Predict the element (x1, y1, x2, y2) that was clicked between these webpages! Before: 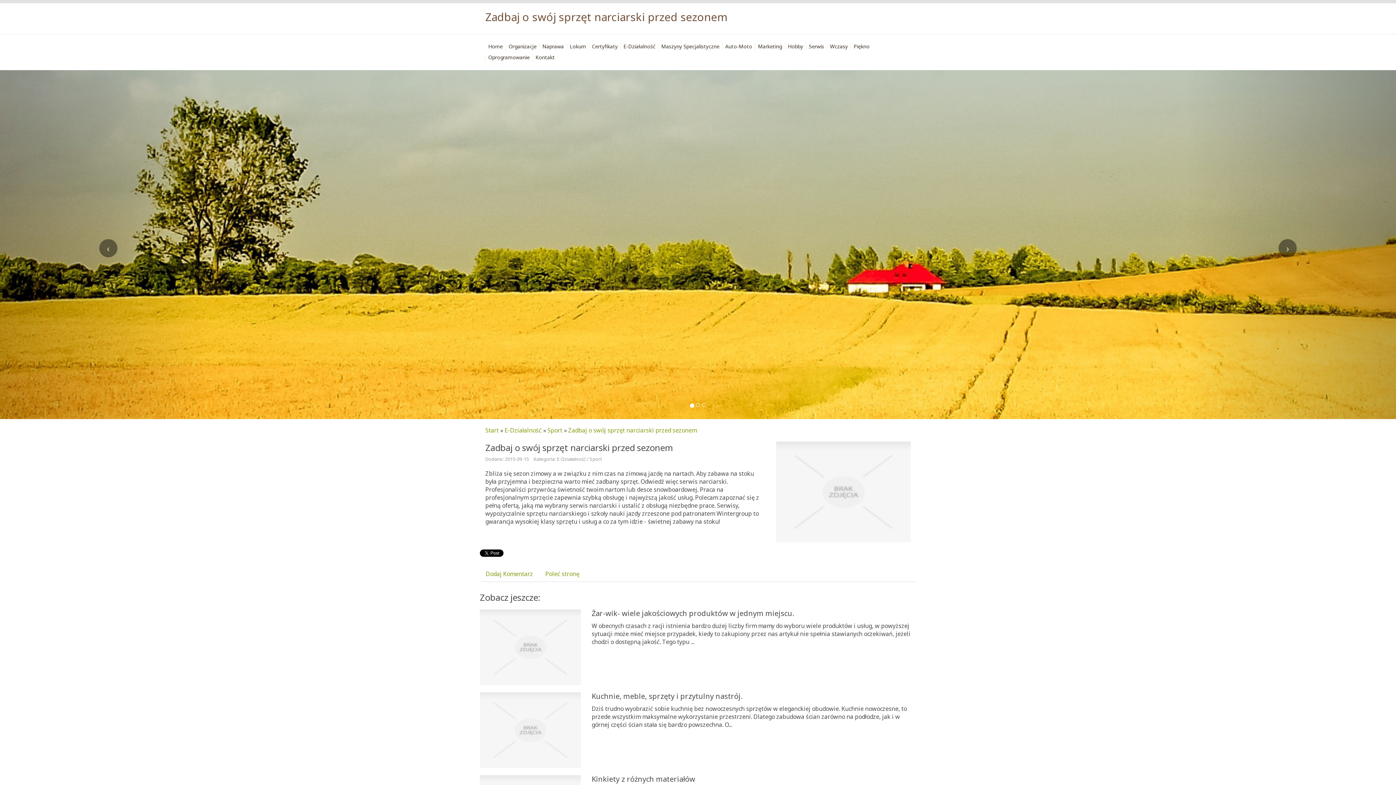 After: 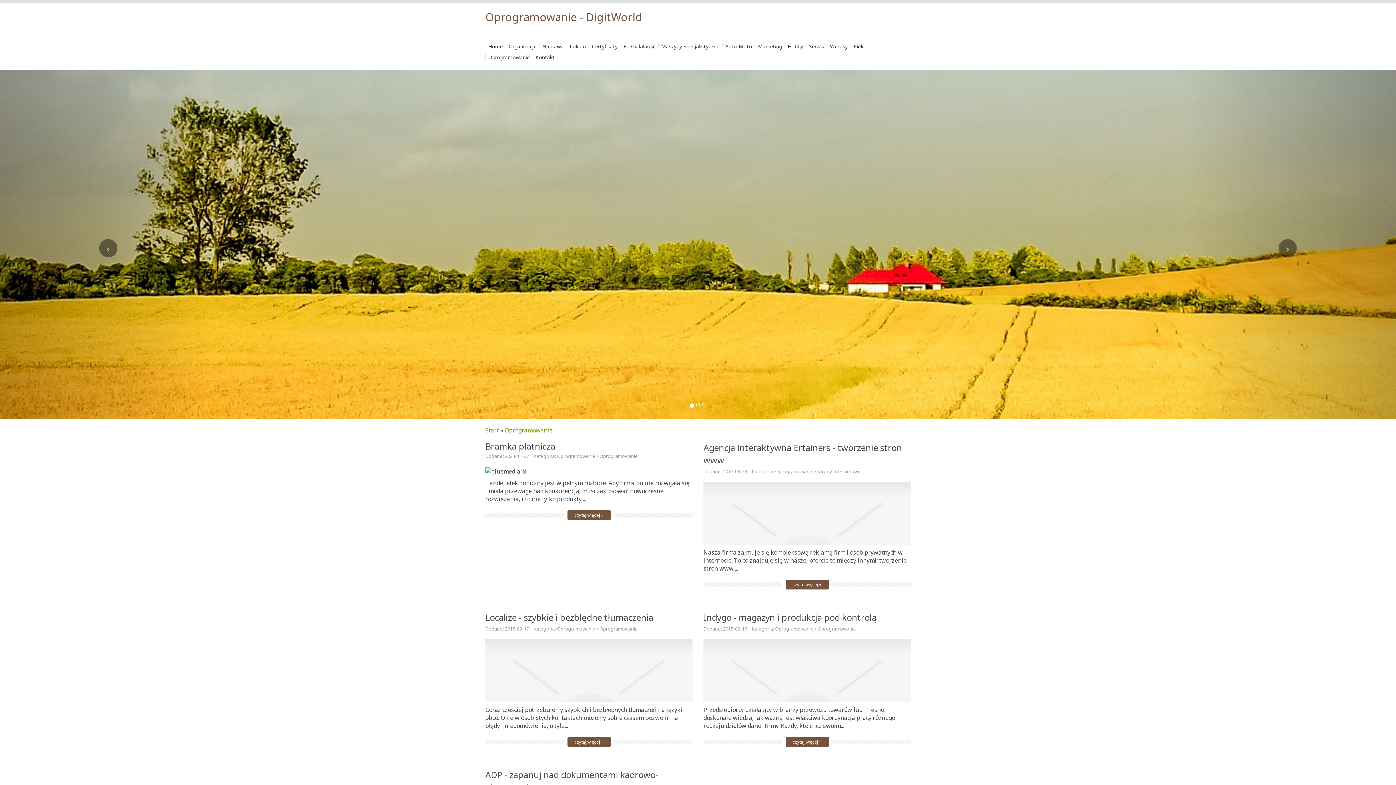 Action: bbox: (485, 52, 532, 62) label: Oprogramowanie